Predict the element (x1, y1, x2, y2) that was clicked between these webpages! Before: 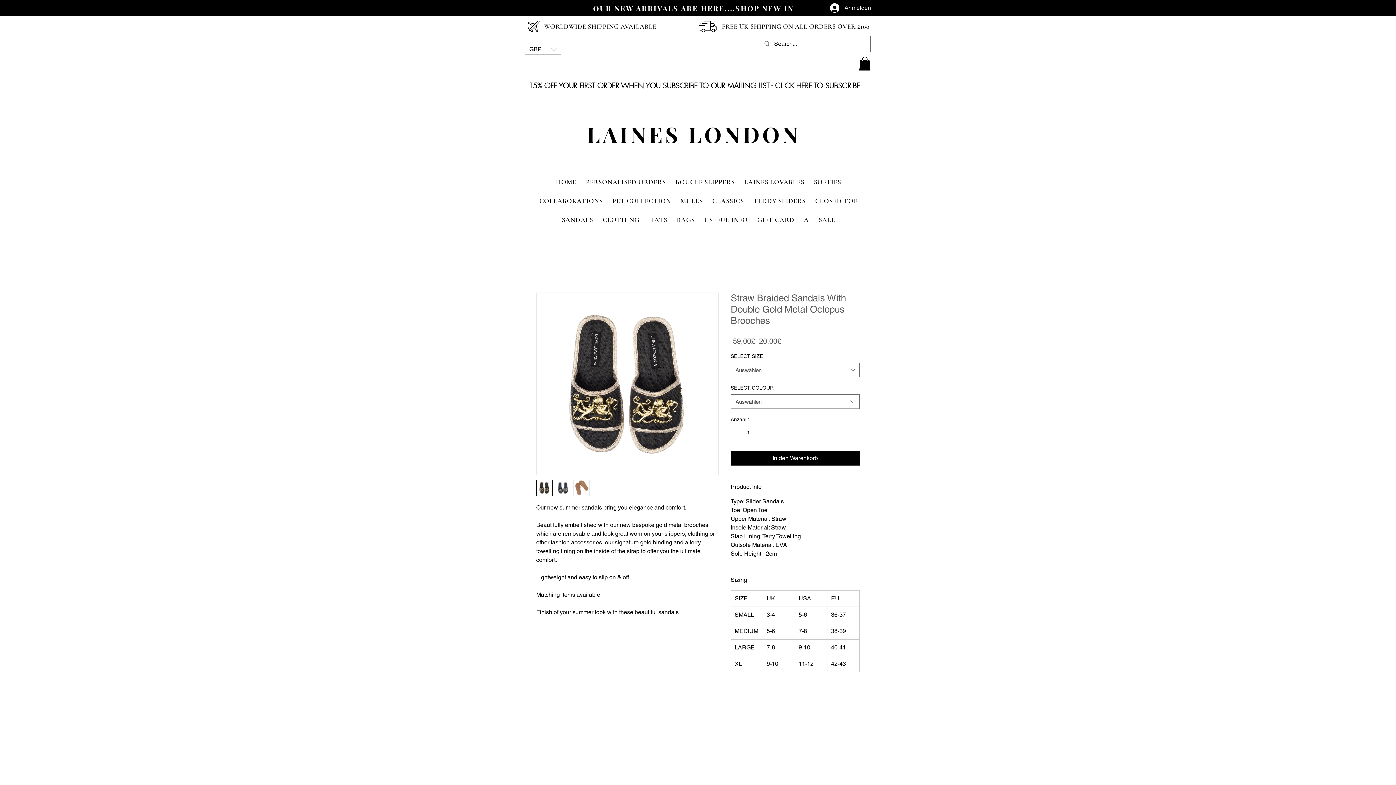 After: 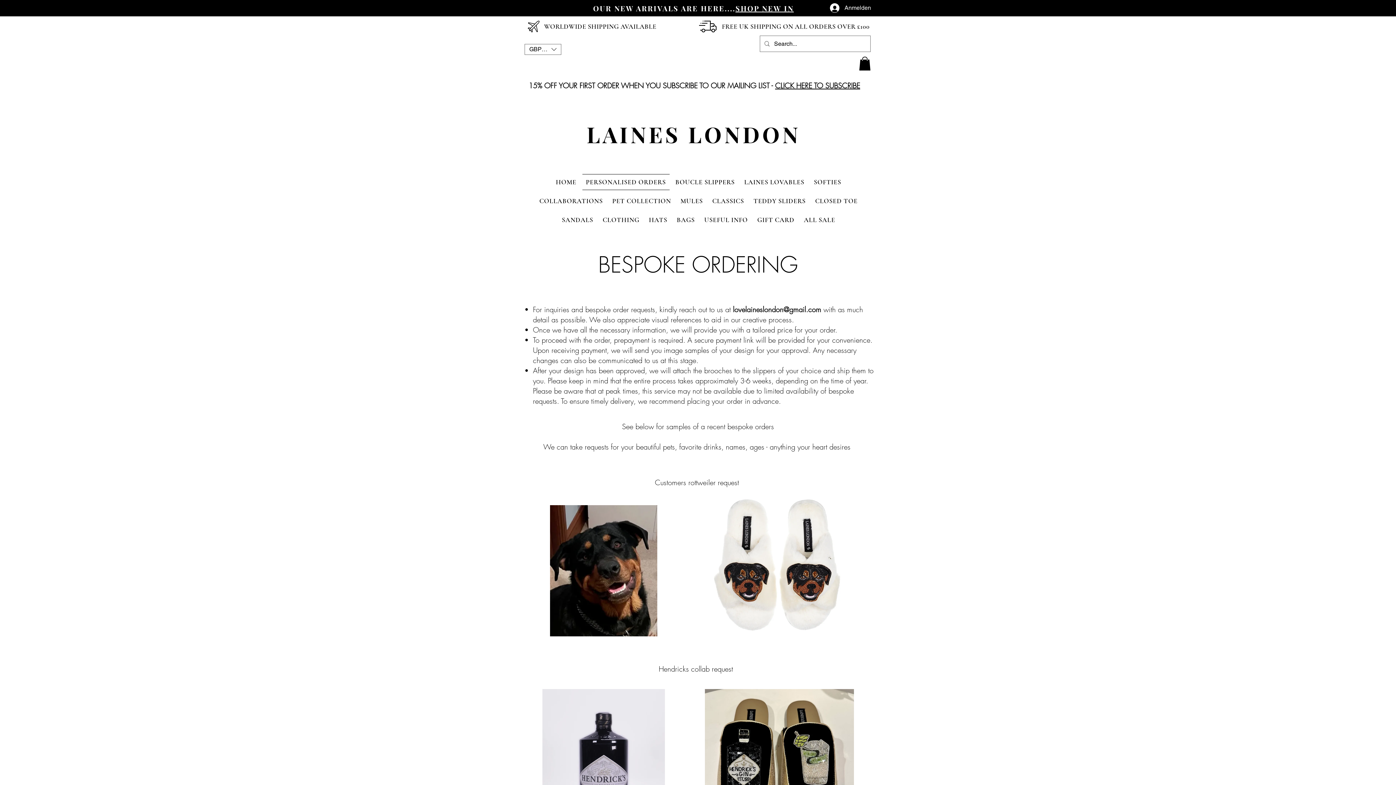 Action: bbox: (582, 174, 669, 190) label: PERSONALISED ORDERS